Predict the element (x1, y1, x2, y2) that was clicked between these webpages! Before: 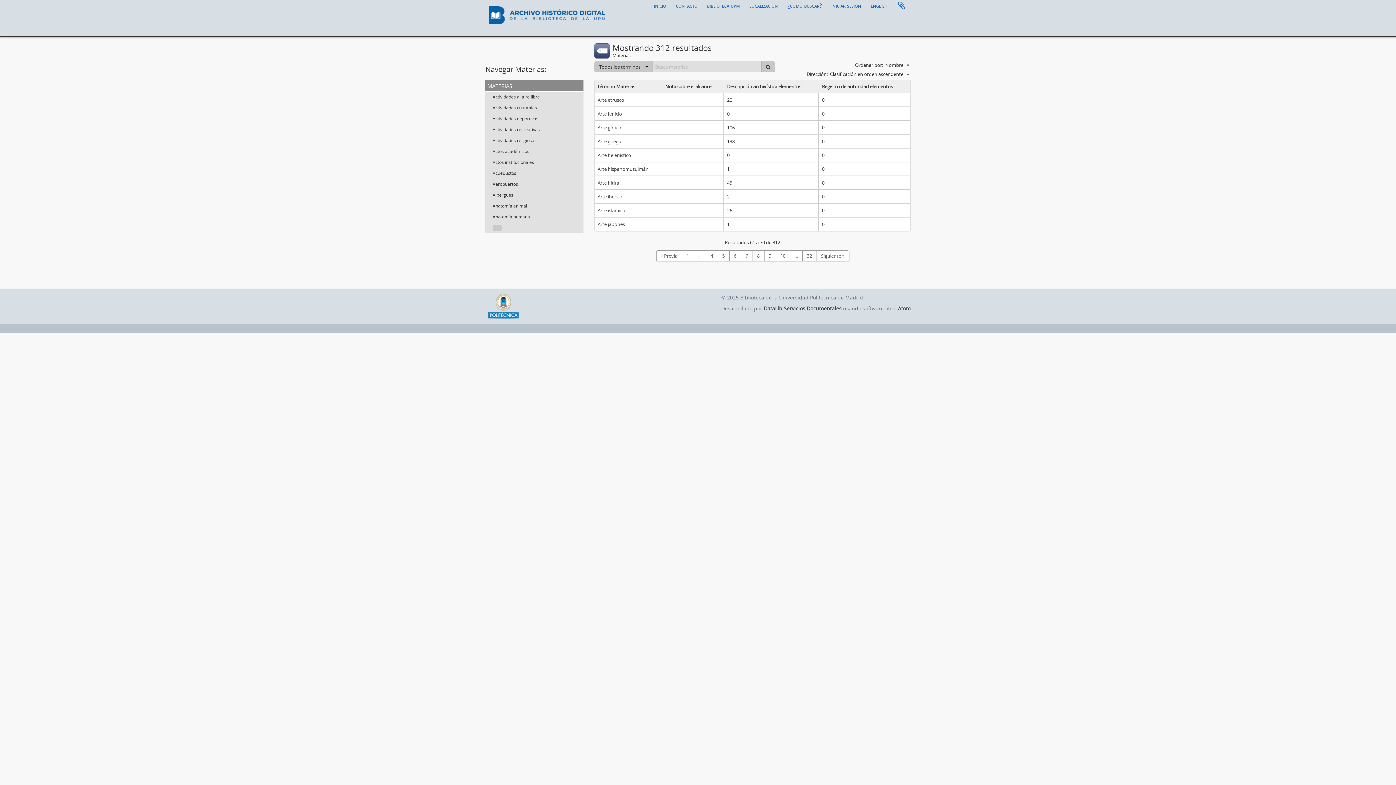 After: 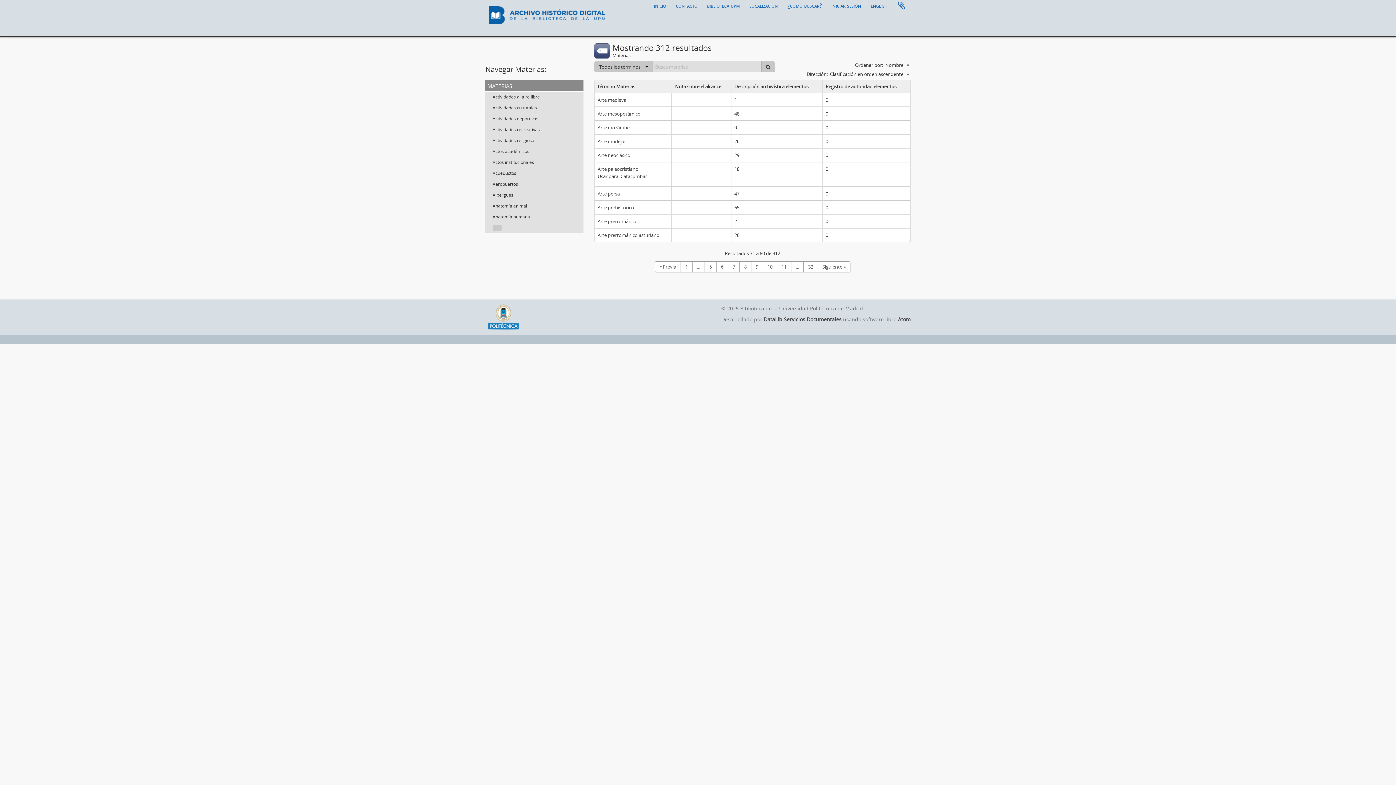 Action: label: Siguiente » bbox: (816, 250, 849, 261)